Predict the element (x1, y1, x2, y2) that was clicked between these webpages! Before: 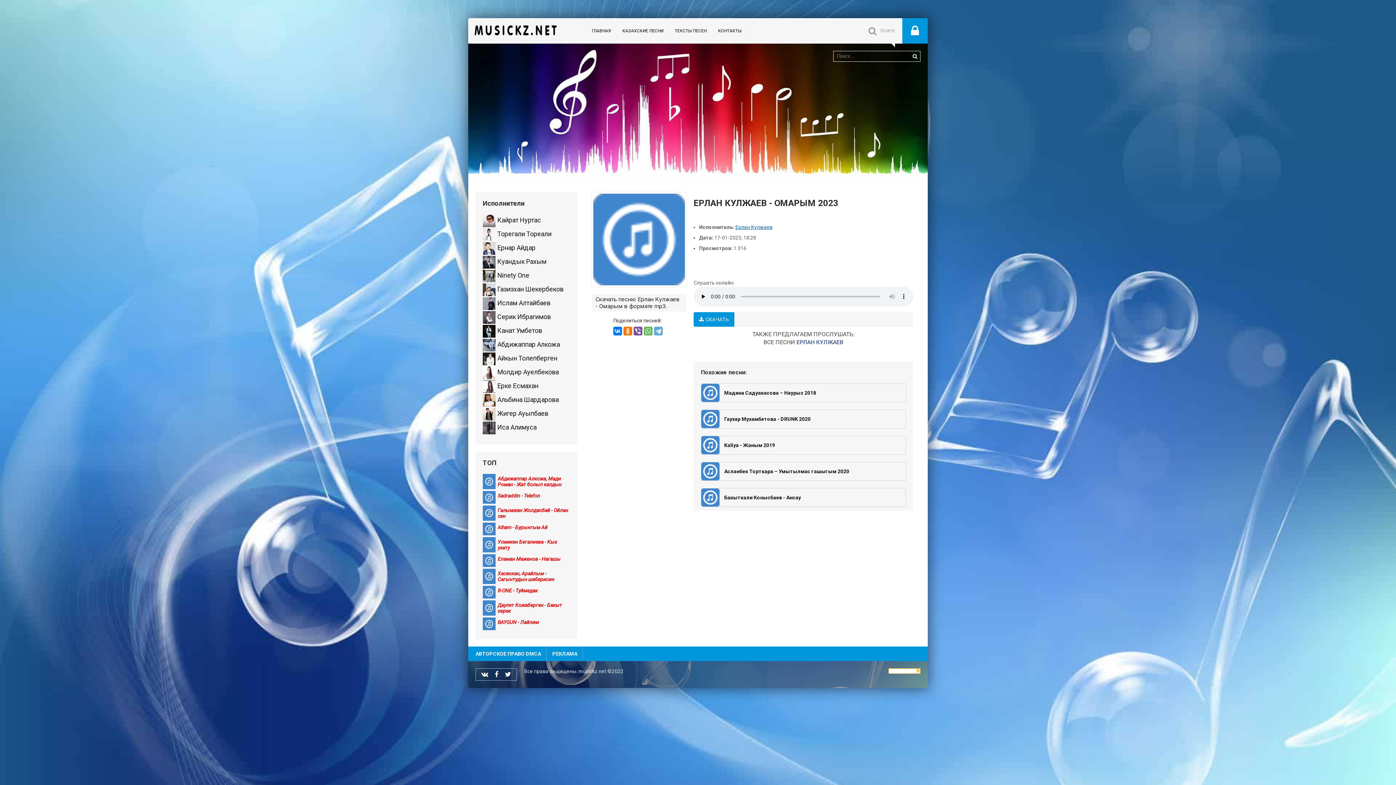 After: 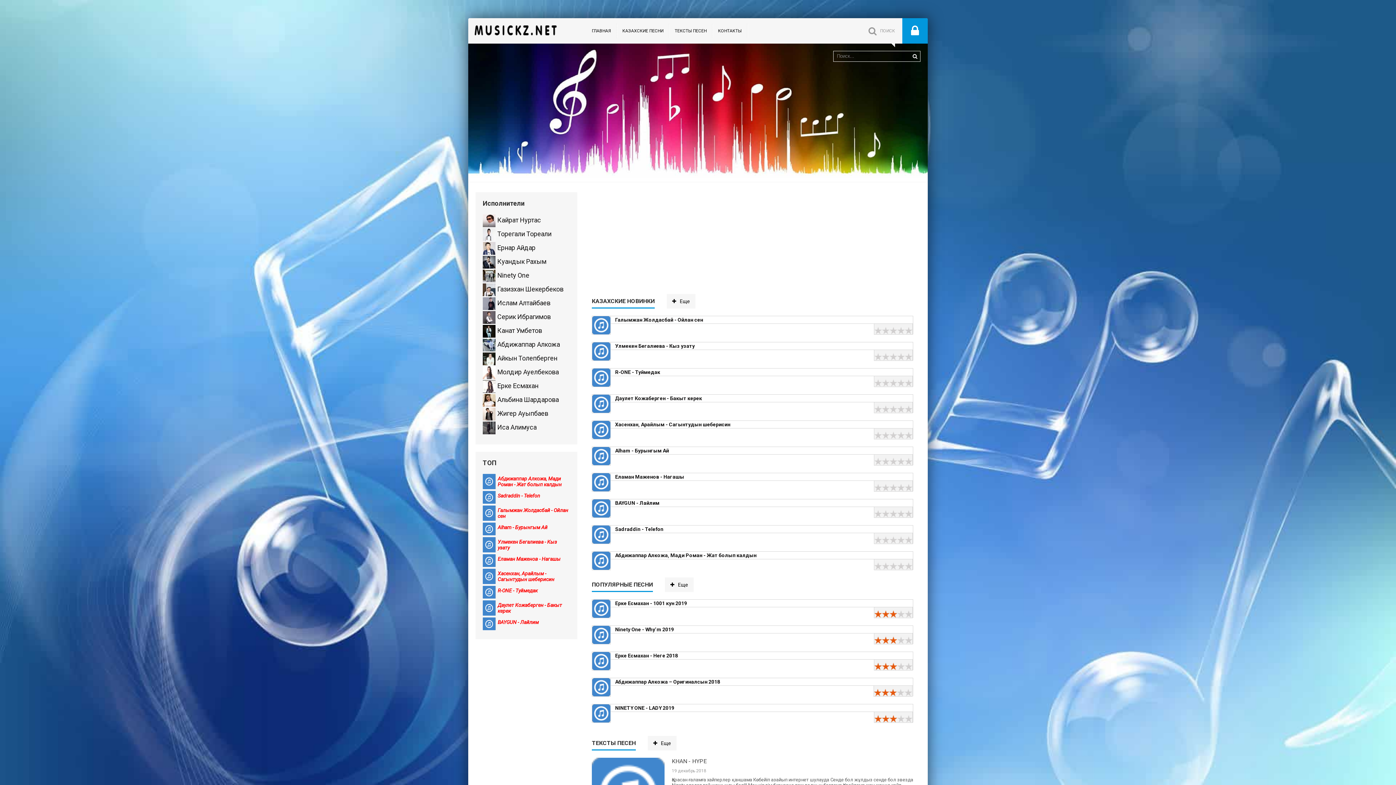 Action: bbox: (586, 23, 616, 38) label: ГЛАВНАЯ